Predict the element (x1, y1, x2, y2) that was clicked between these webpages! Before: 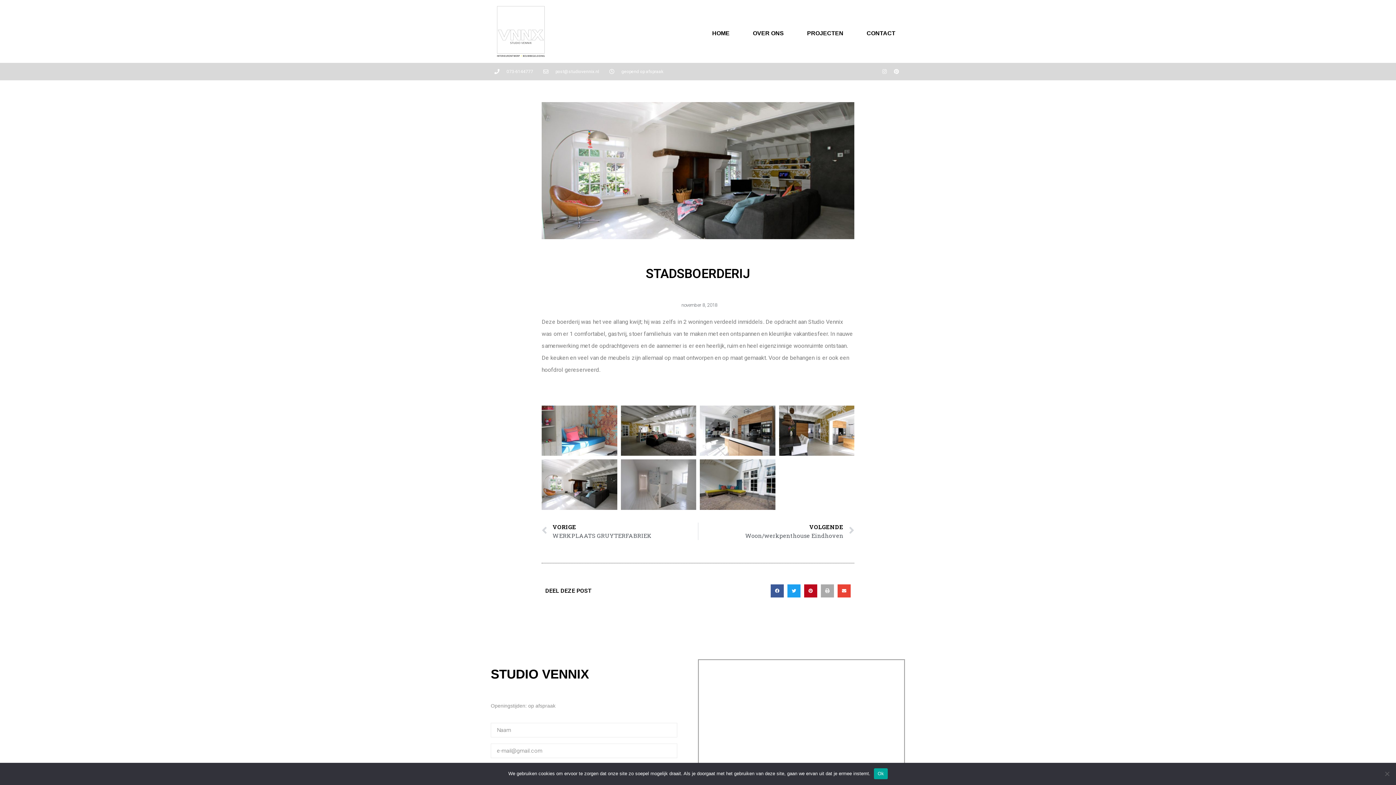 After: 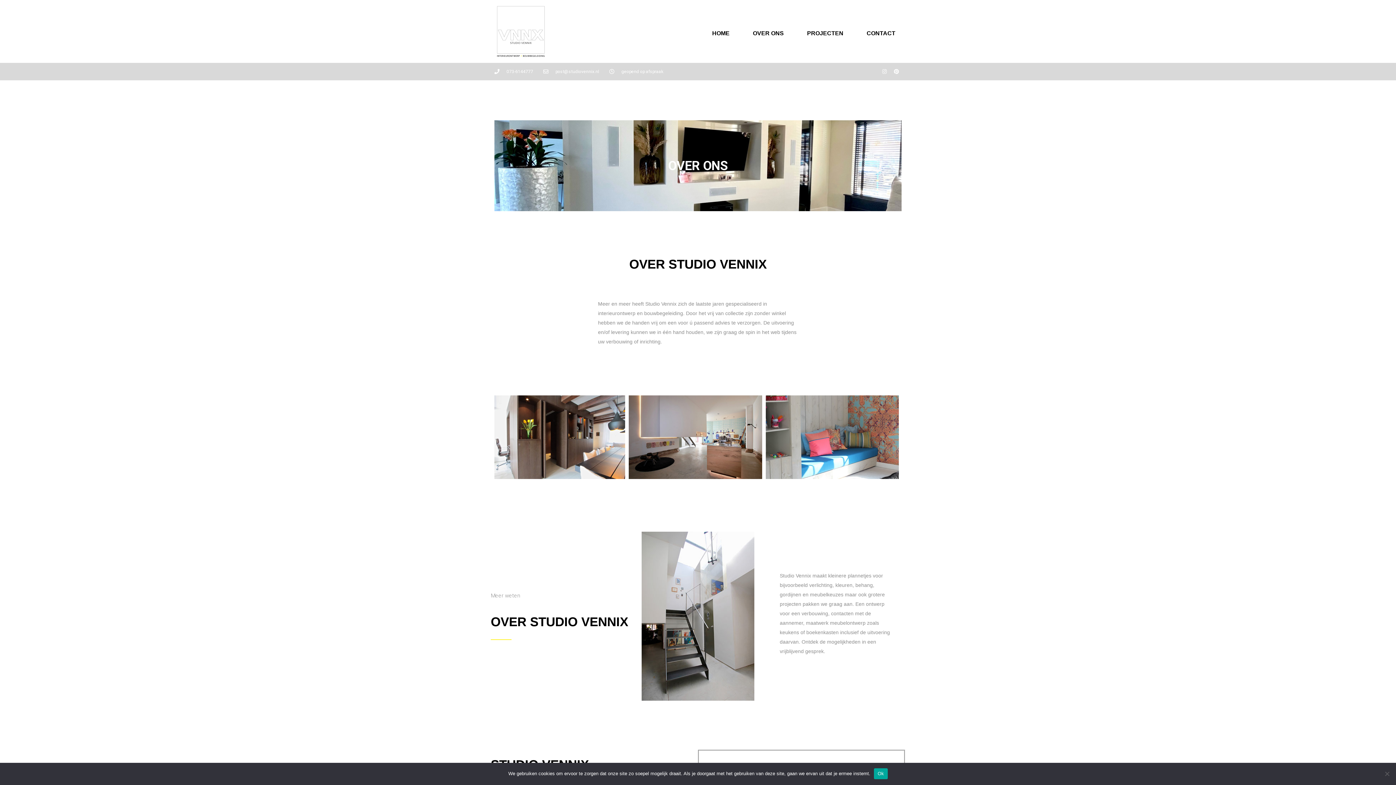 Action: bbox: (745, 30, 791, 36) label: OVER ONS